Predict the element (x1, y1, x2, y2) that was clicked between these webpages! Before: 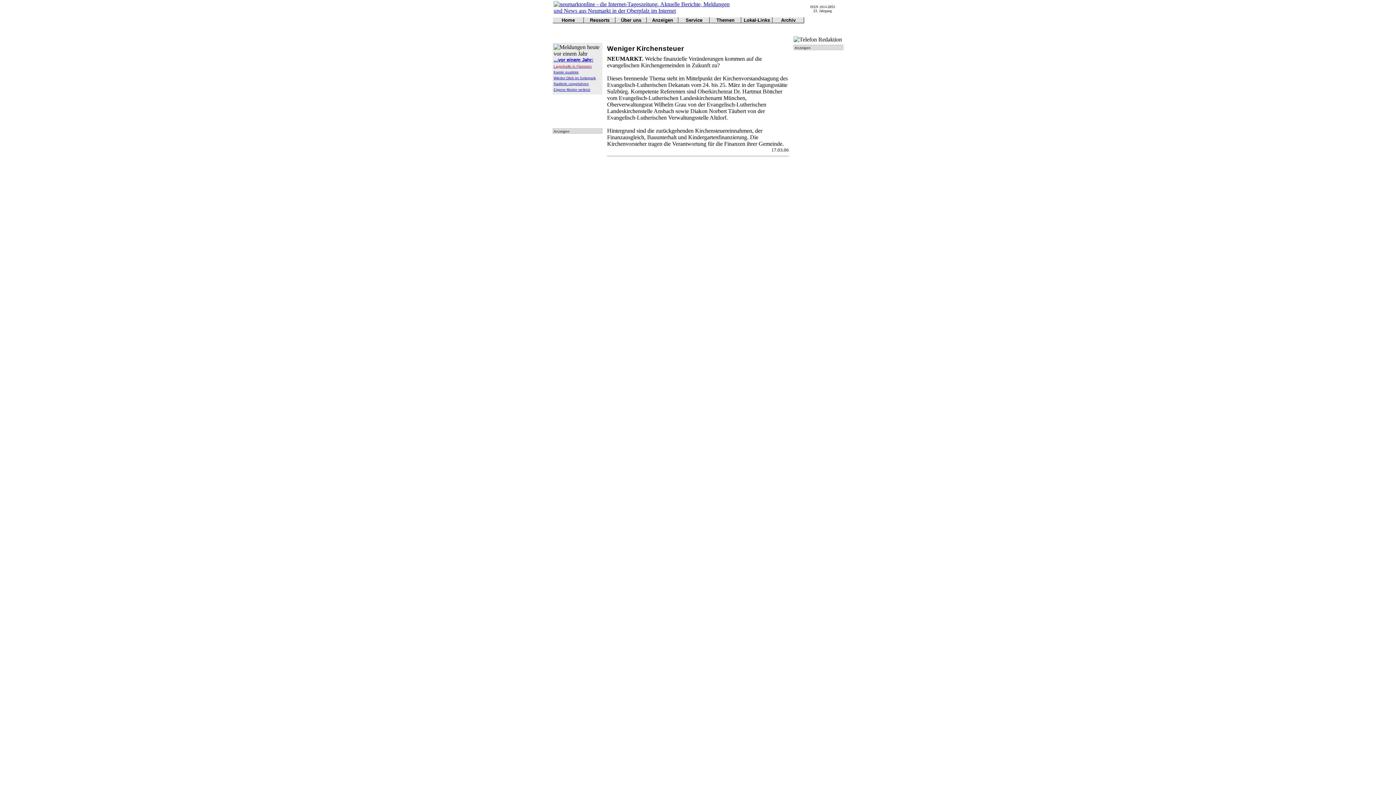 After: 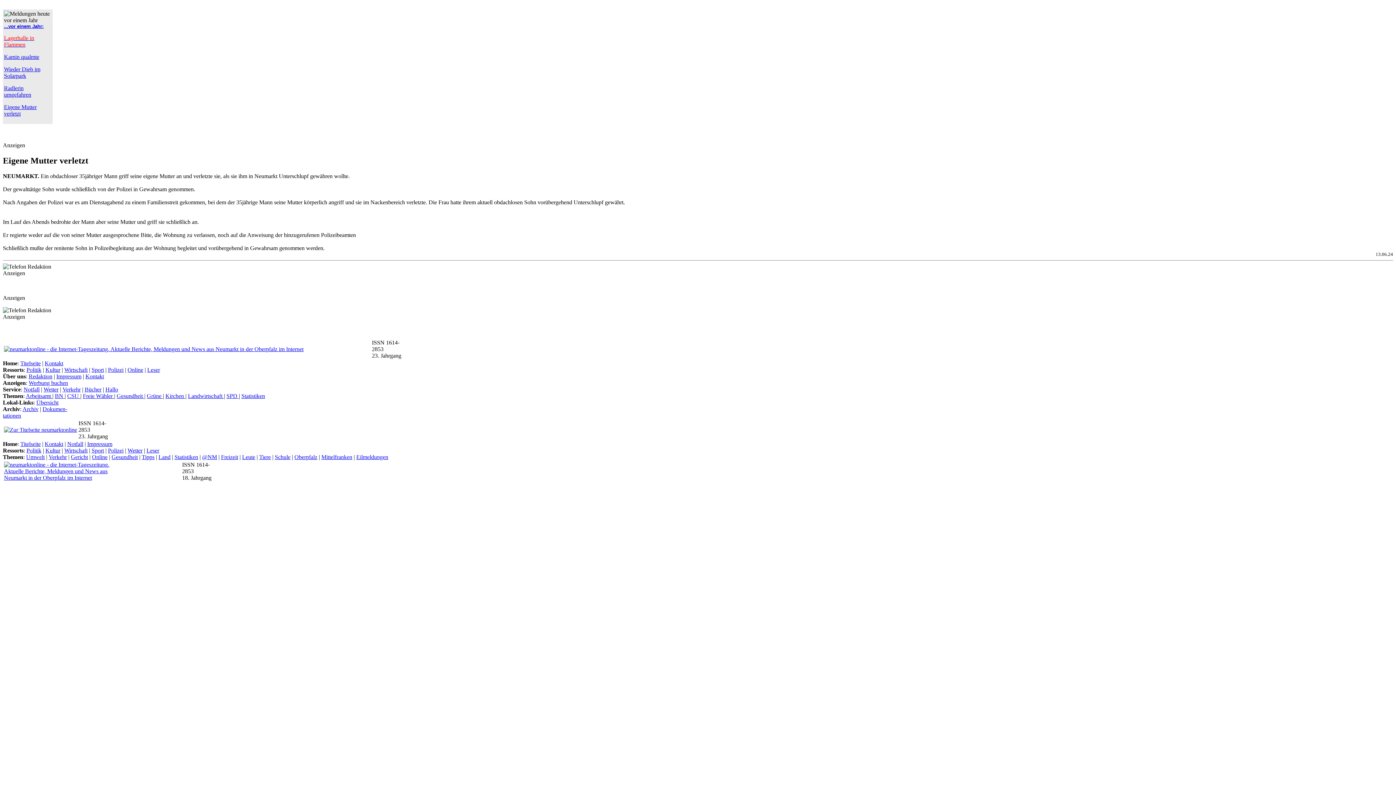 Action: label: Eigene Mutter verletzt bbox: (553, 87, 590, 91)